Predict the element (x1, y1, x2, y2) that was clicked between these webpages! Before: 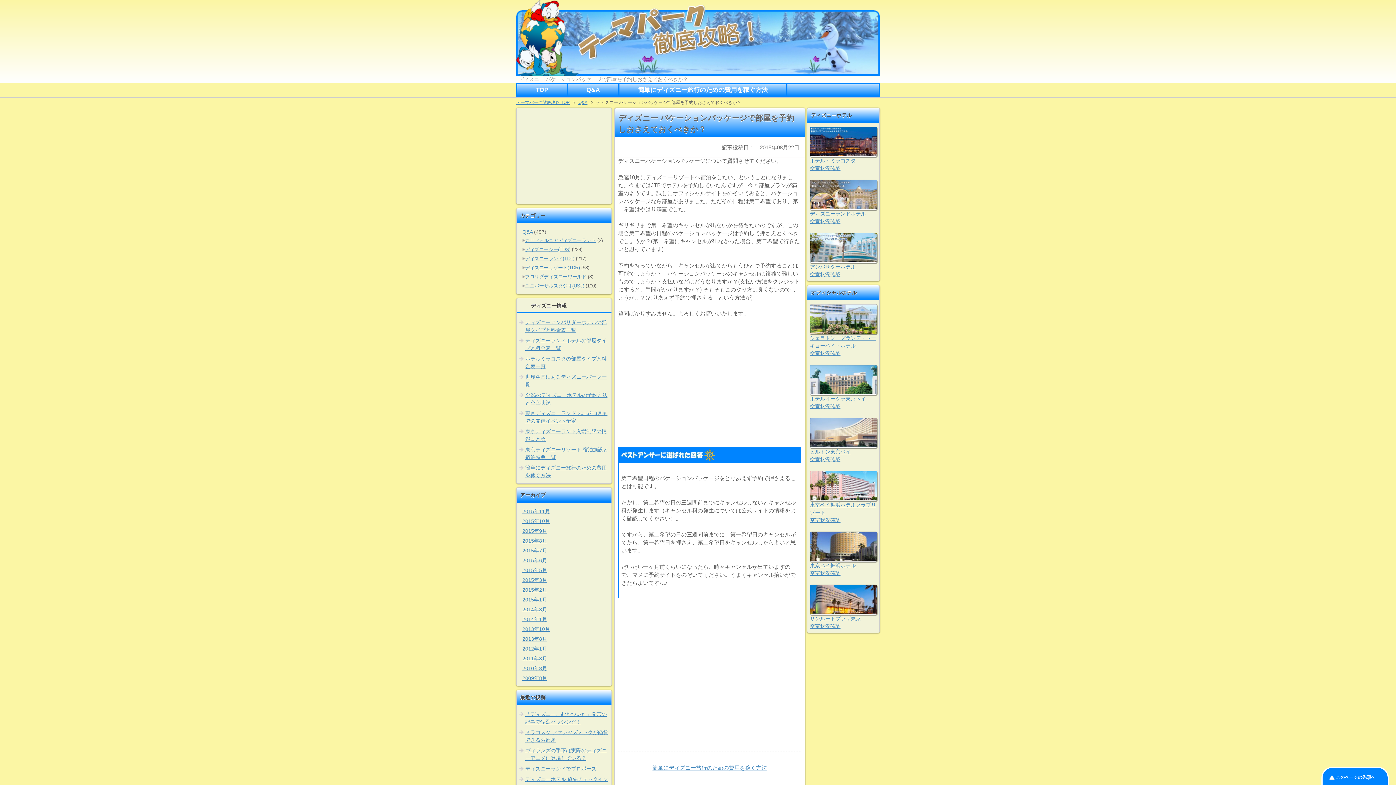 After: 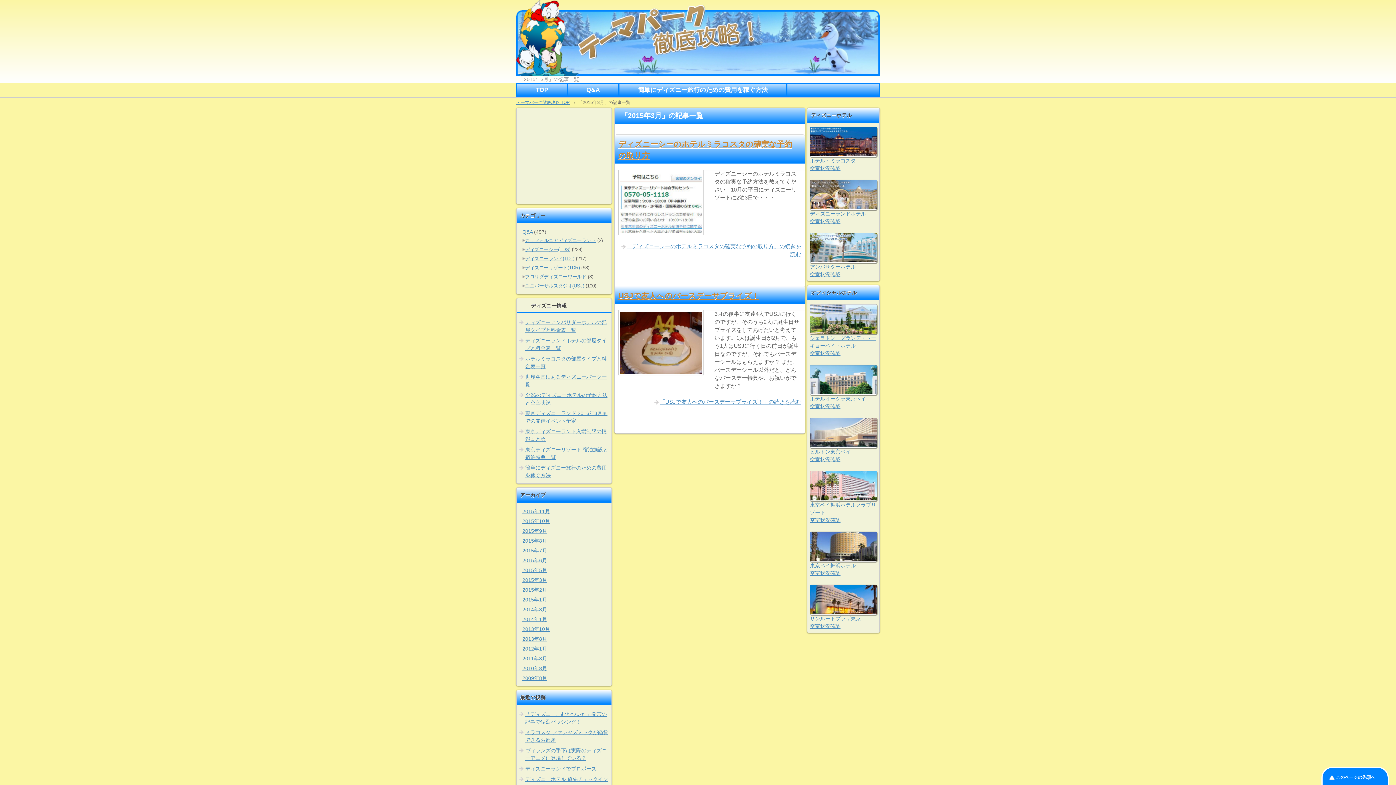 Action: bbox: (522, 577, 547, 583) label: 2015年3月